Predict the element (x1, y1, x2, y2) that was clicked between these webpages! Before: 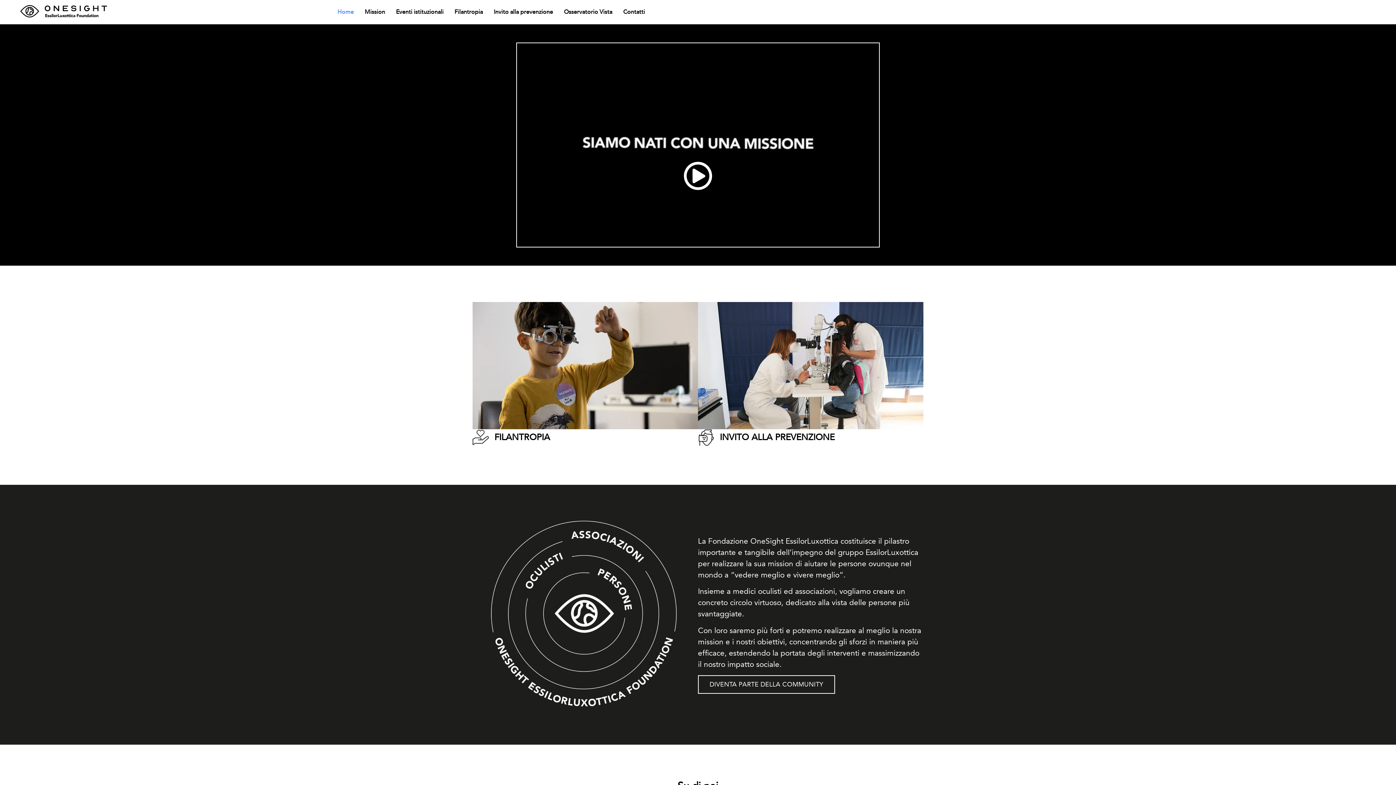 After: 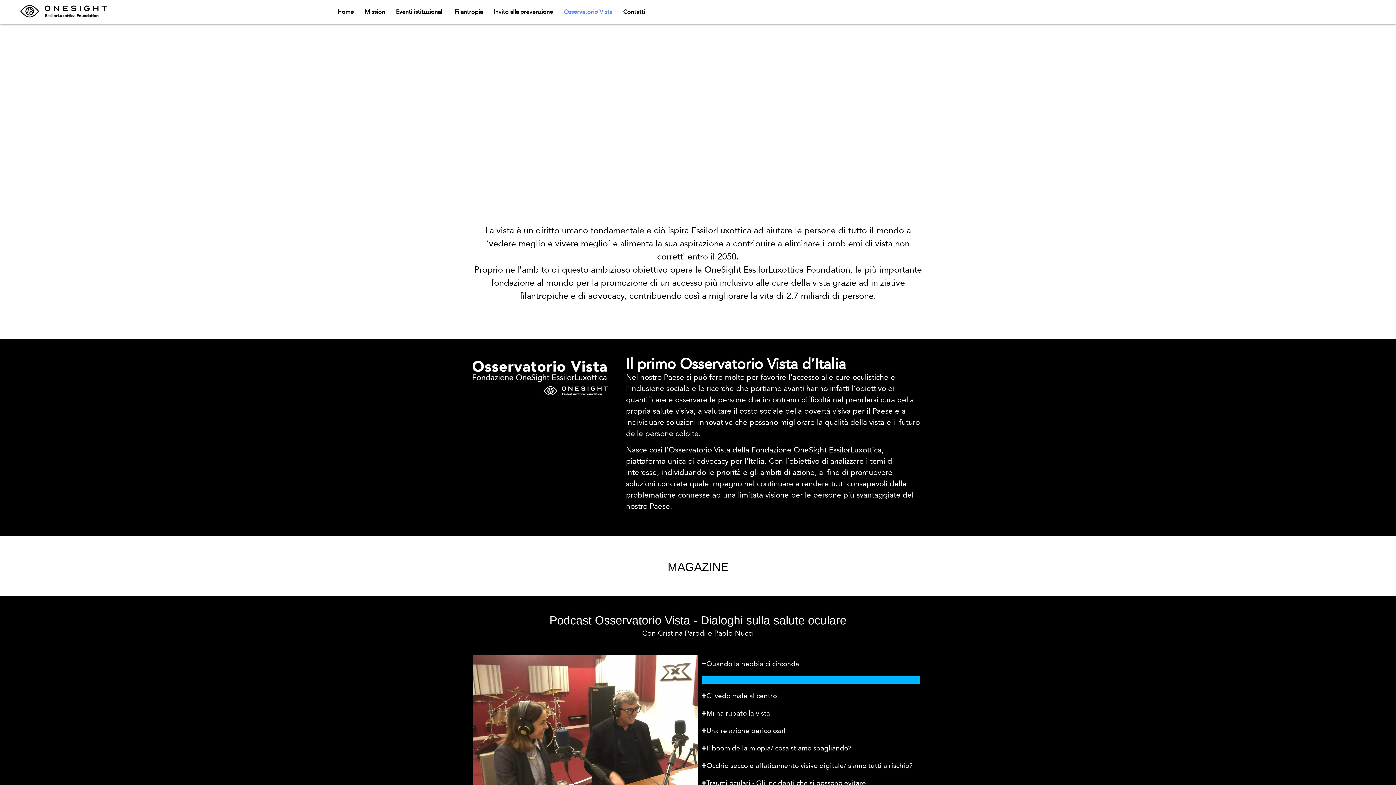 Action: label: Osservatorio Vista bbox: (564, 3, 612, 20)